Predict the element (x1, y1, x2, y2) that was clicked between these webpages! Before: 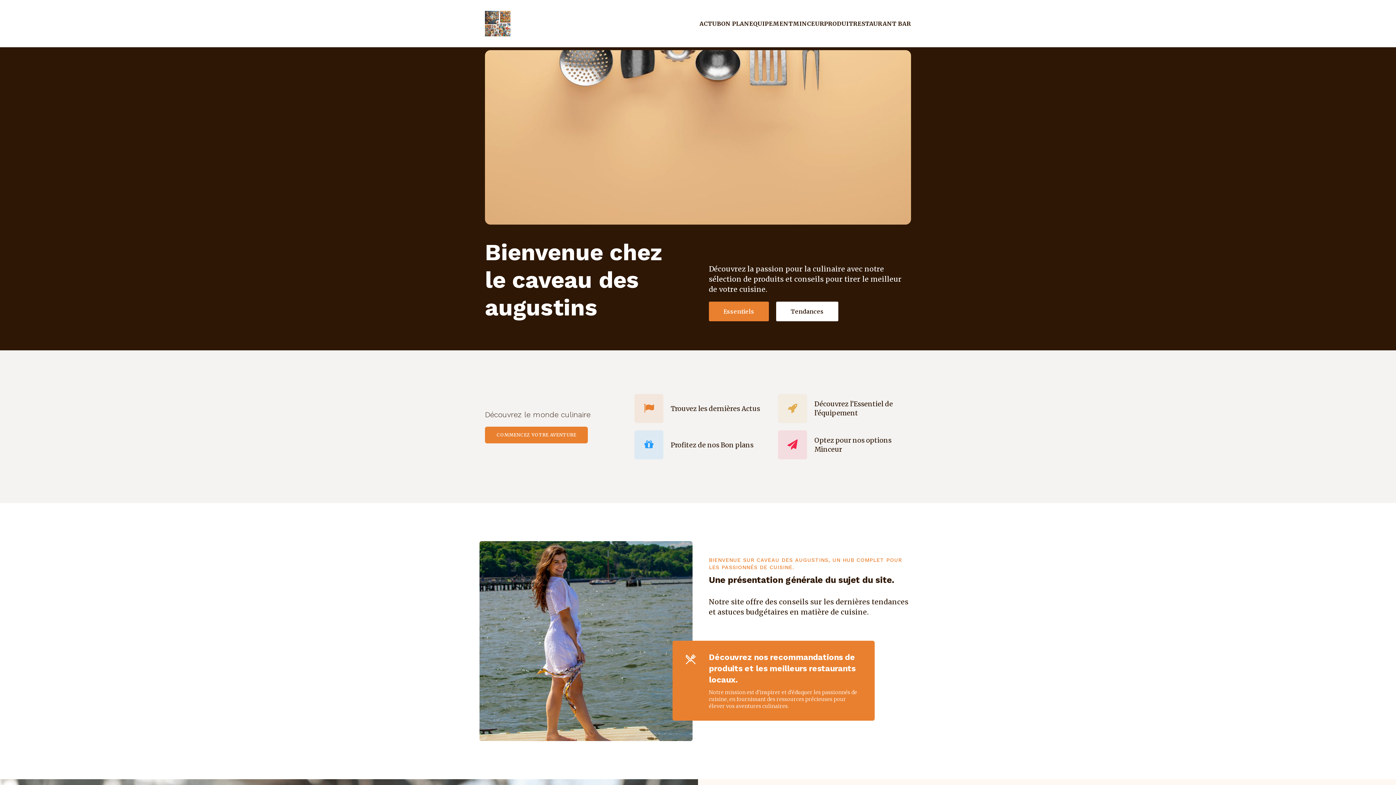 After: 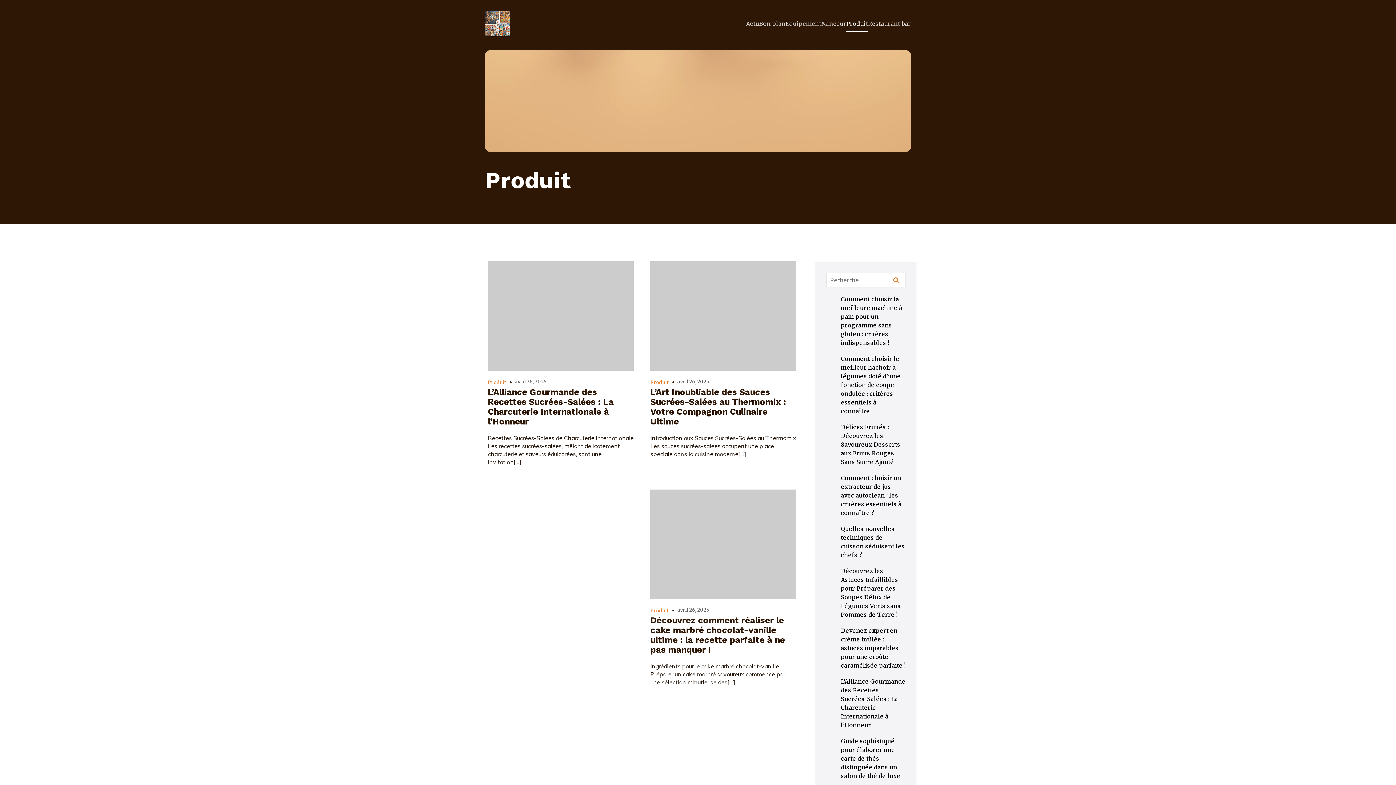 Action: label: PRODUIT bbox: (824, 15, 853, 31)